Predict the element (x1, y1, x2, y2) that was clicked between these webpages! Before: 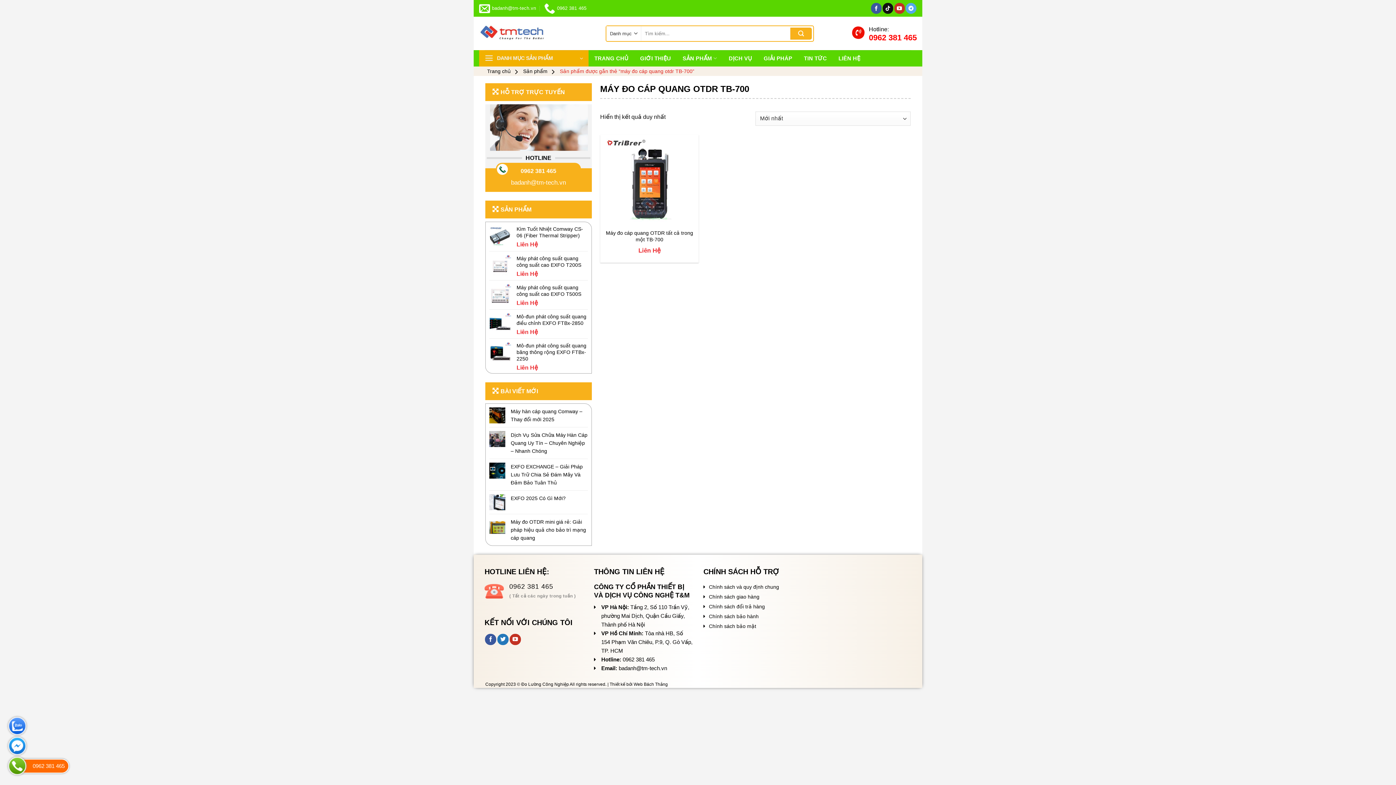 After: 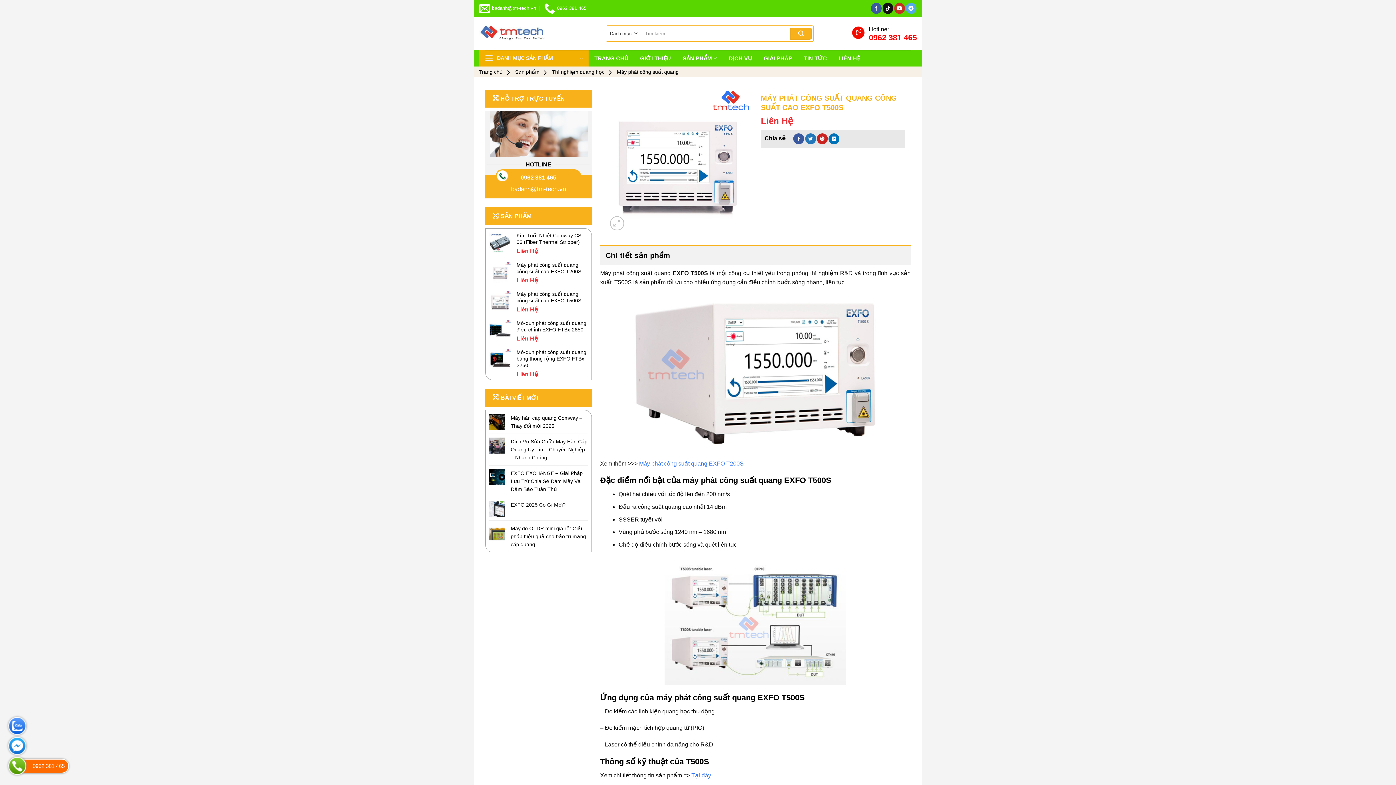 Action: label: Máy phát công suất quang công suất cao EXFO T500S bbox: (516, 284, 587, 297)